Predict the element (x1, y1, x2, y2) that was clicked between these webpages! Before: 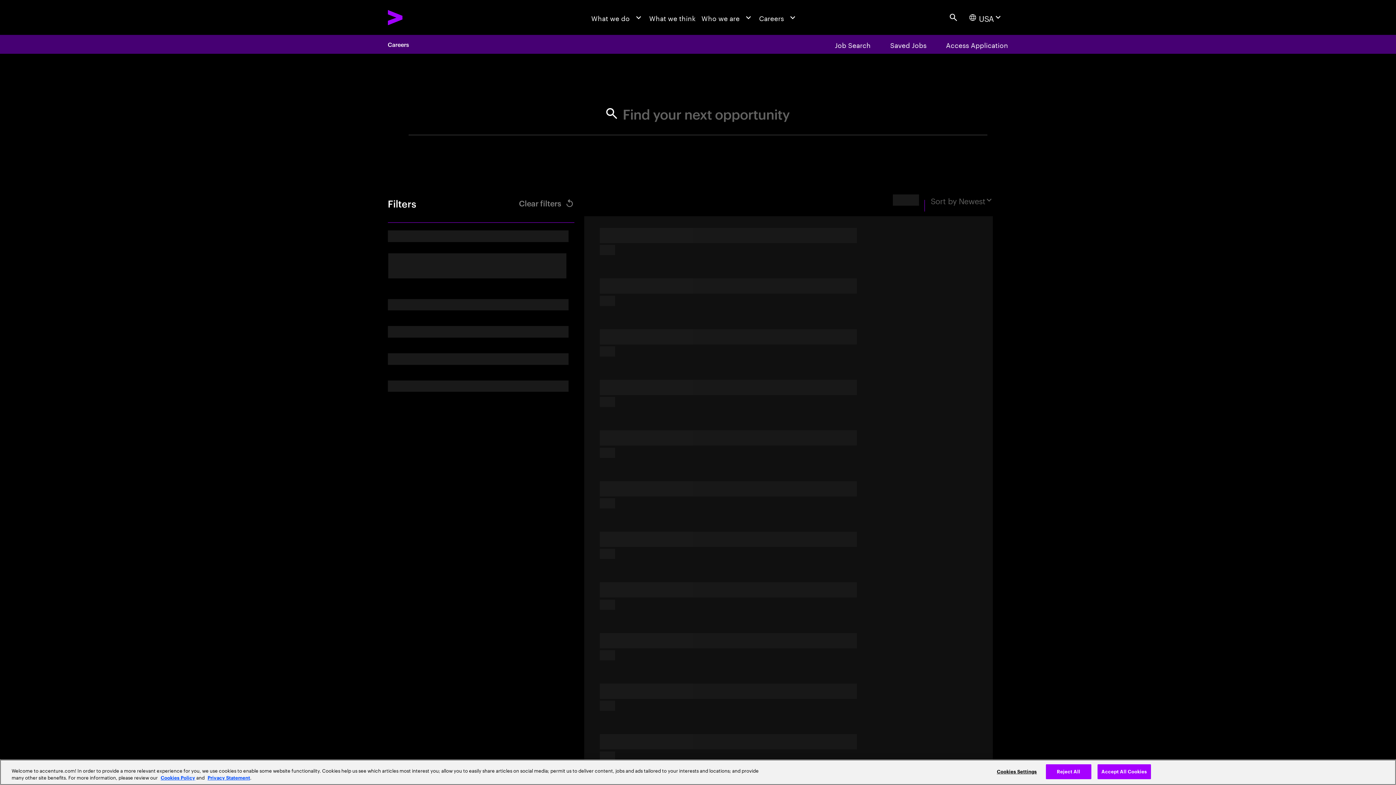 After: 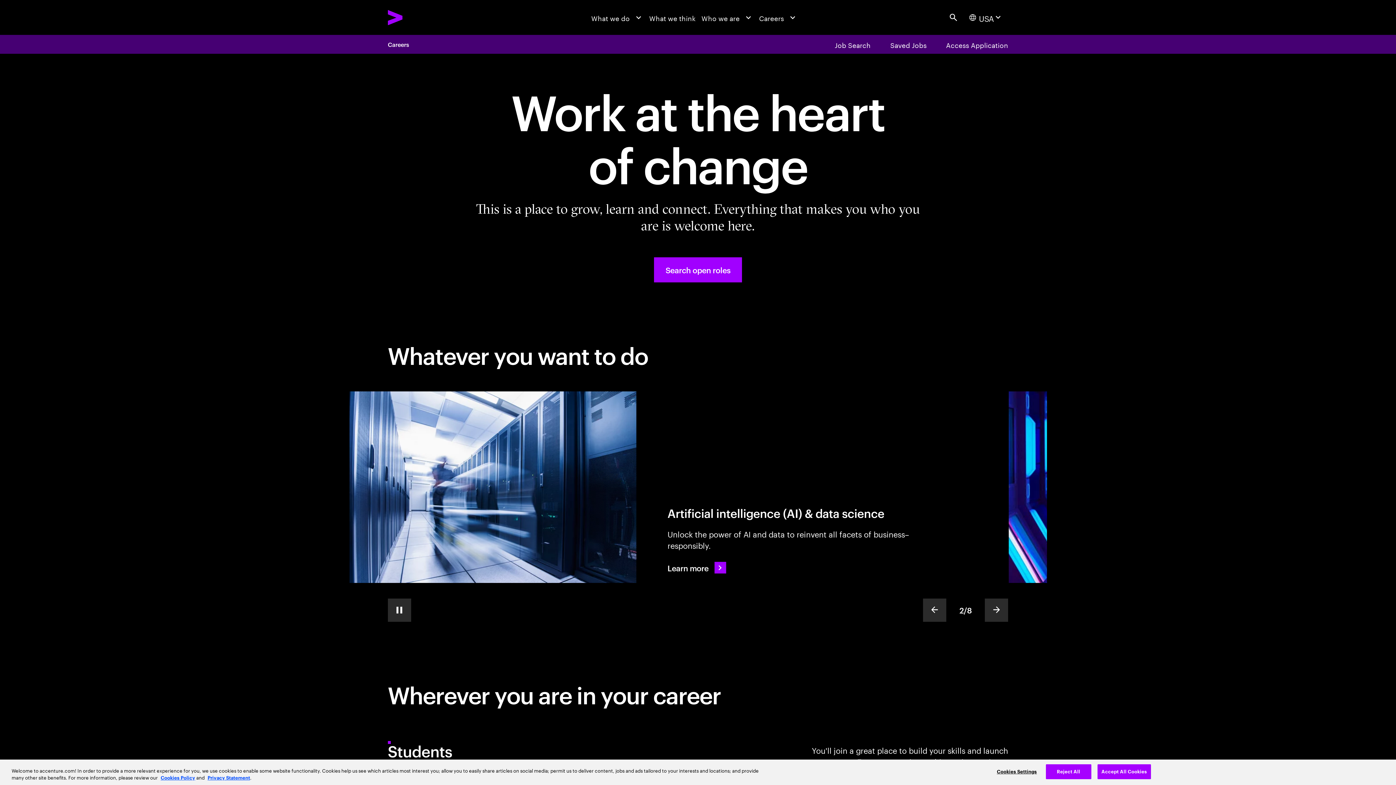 Action: label: Careers bbox: (387, 34, 409, 53)